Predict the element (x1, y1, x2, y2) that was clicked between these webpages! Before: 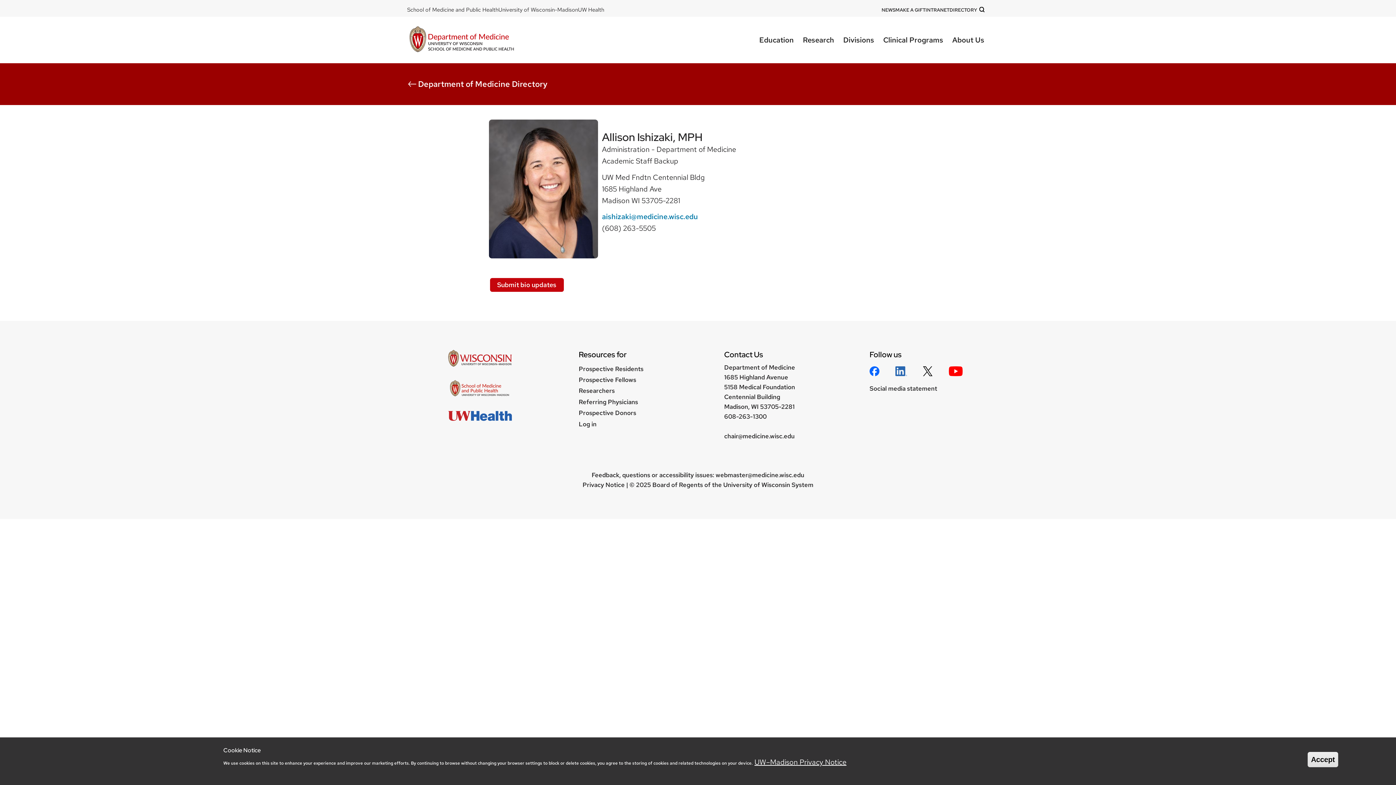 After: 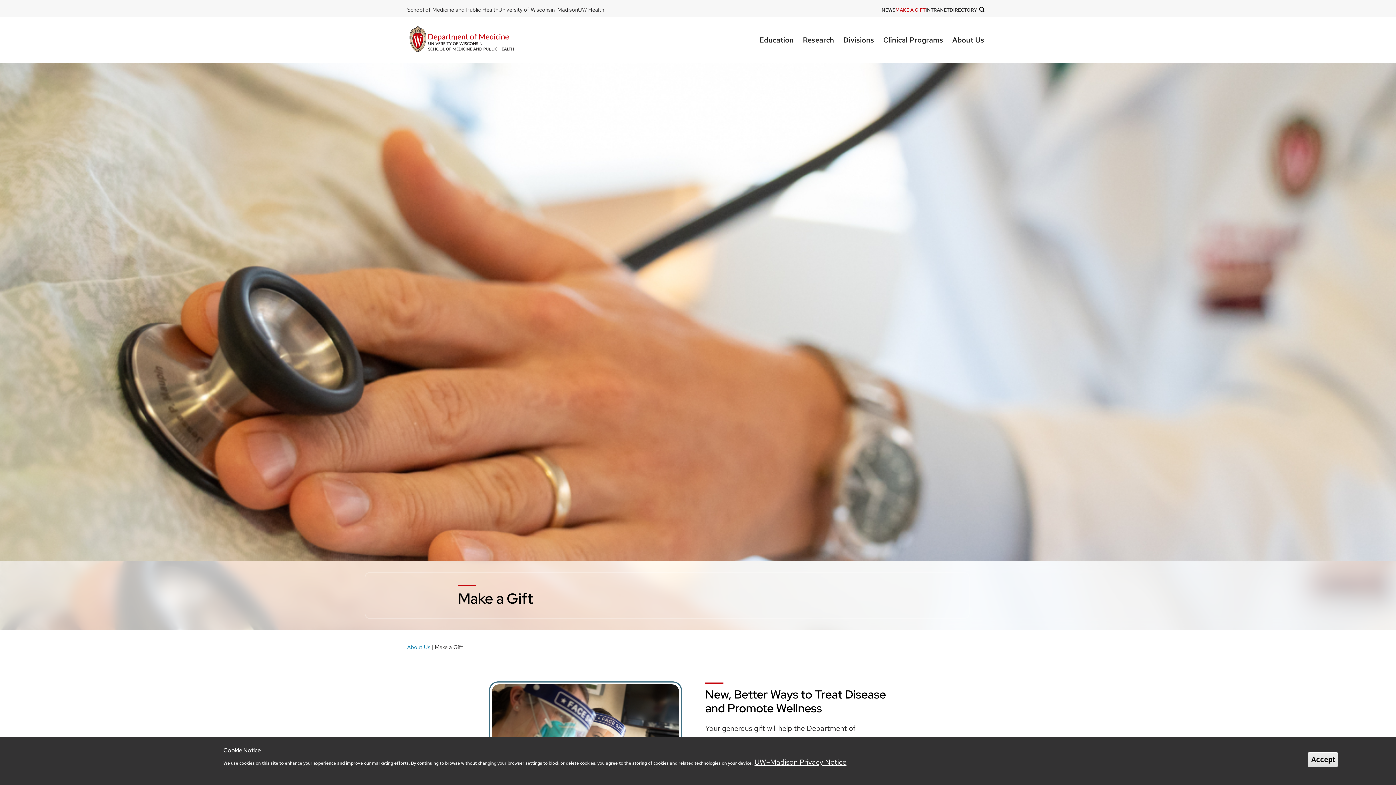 Action: label: MAKE A GIFT bbox: (895, 6, 925, 13)